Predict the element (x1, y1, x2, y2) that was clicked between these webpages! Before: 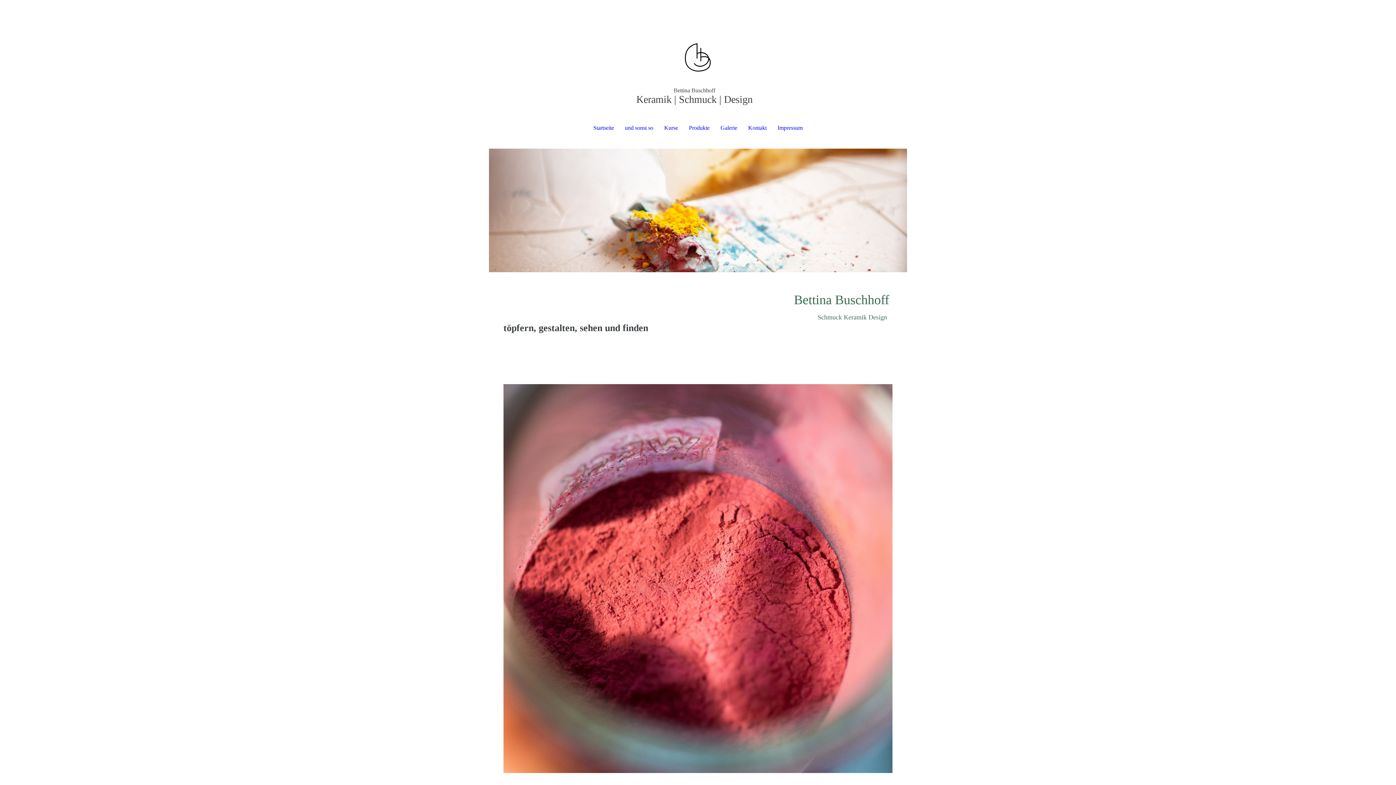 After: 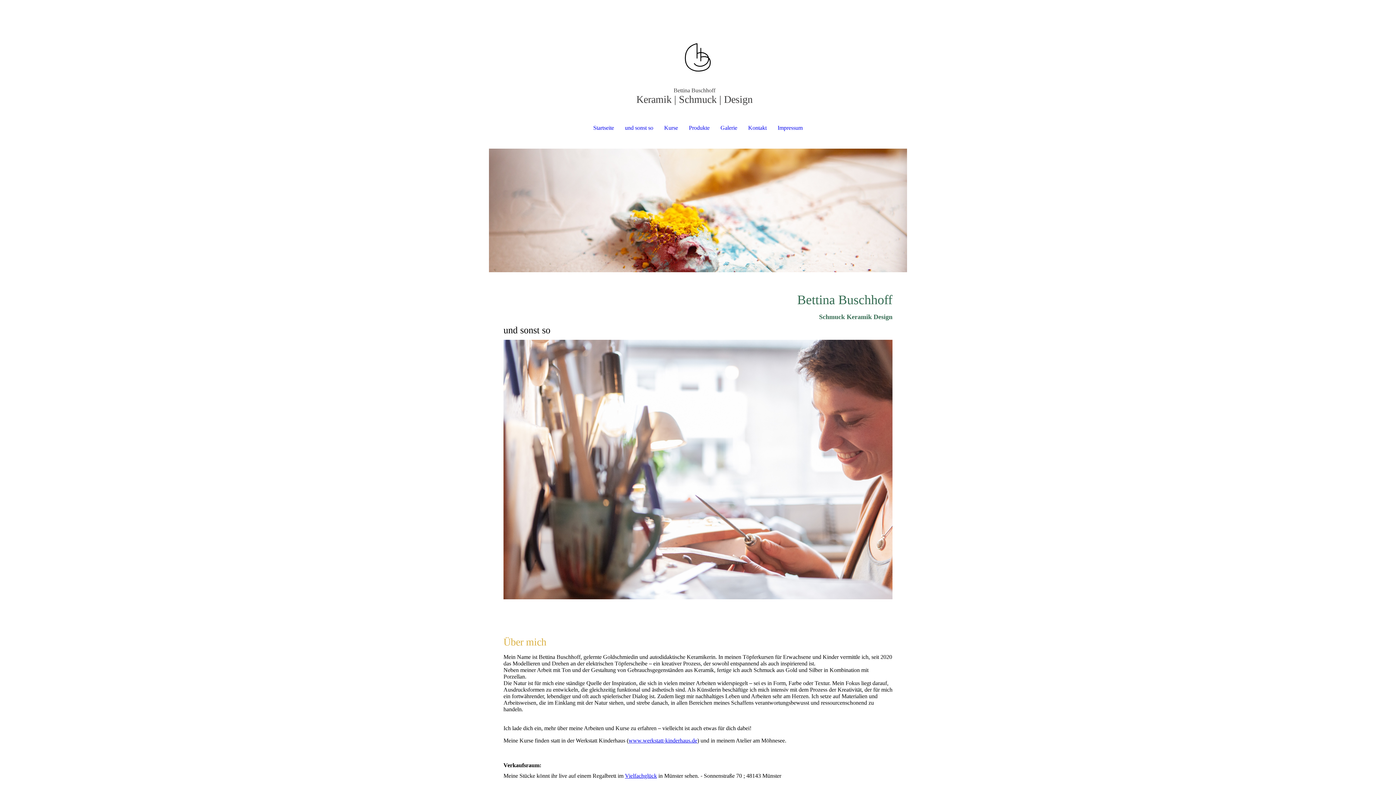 Action: bbox: (619, 120, 658, 136) label: und sonst so